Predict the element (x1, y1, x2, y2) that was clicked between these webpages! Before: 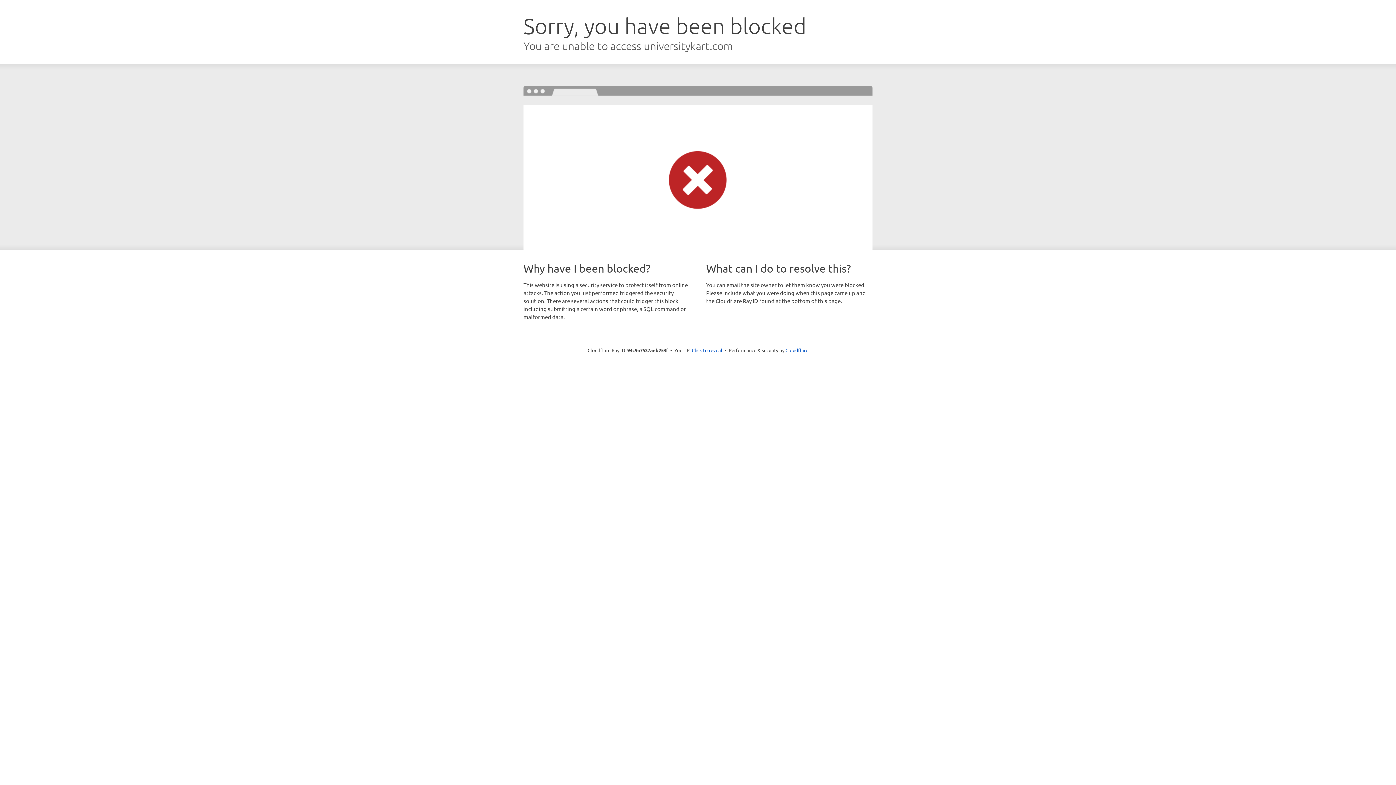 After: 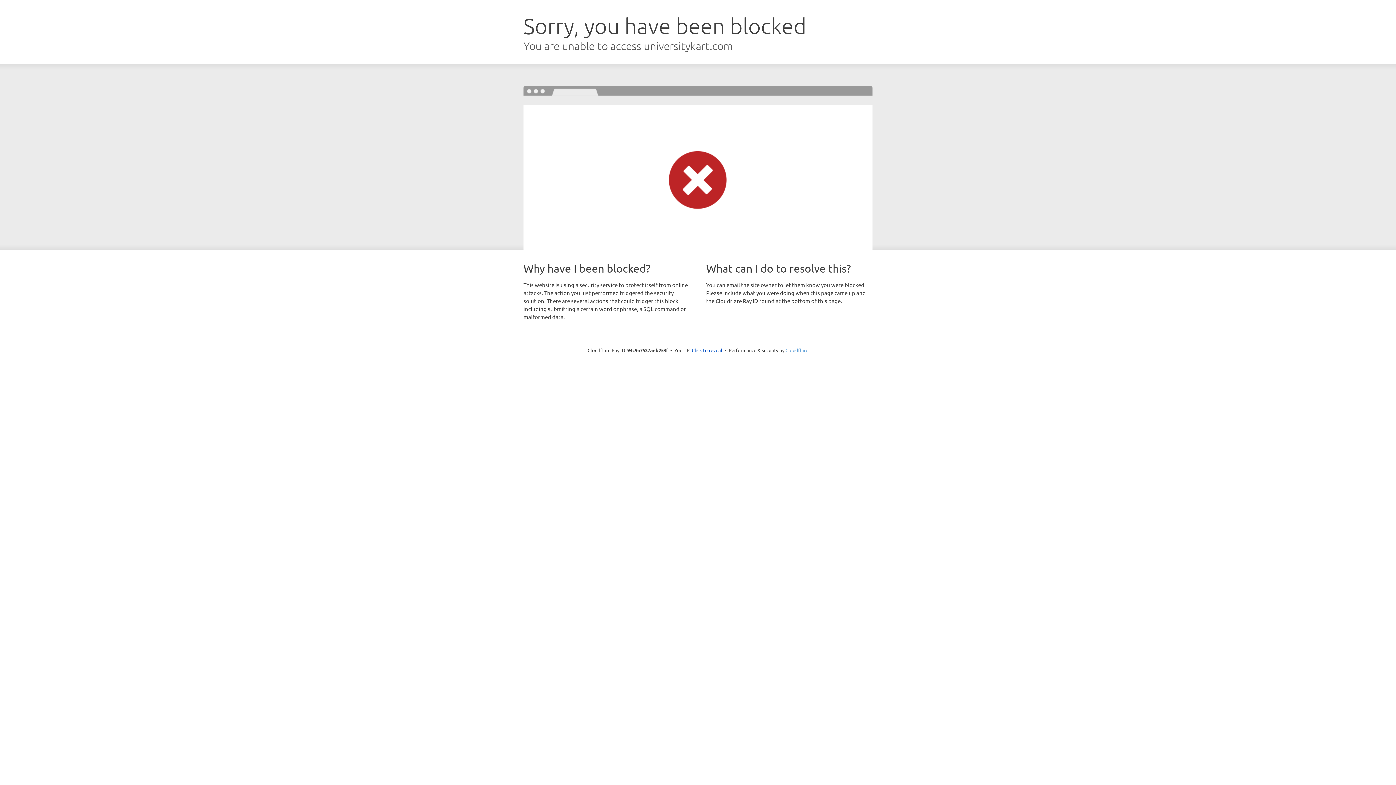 Action: bbox: (785, 347, 808, 353) label: Cloudflare